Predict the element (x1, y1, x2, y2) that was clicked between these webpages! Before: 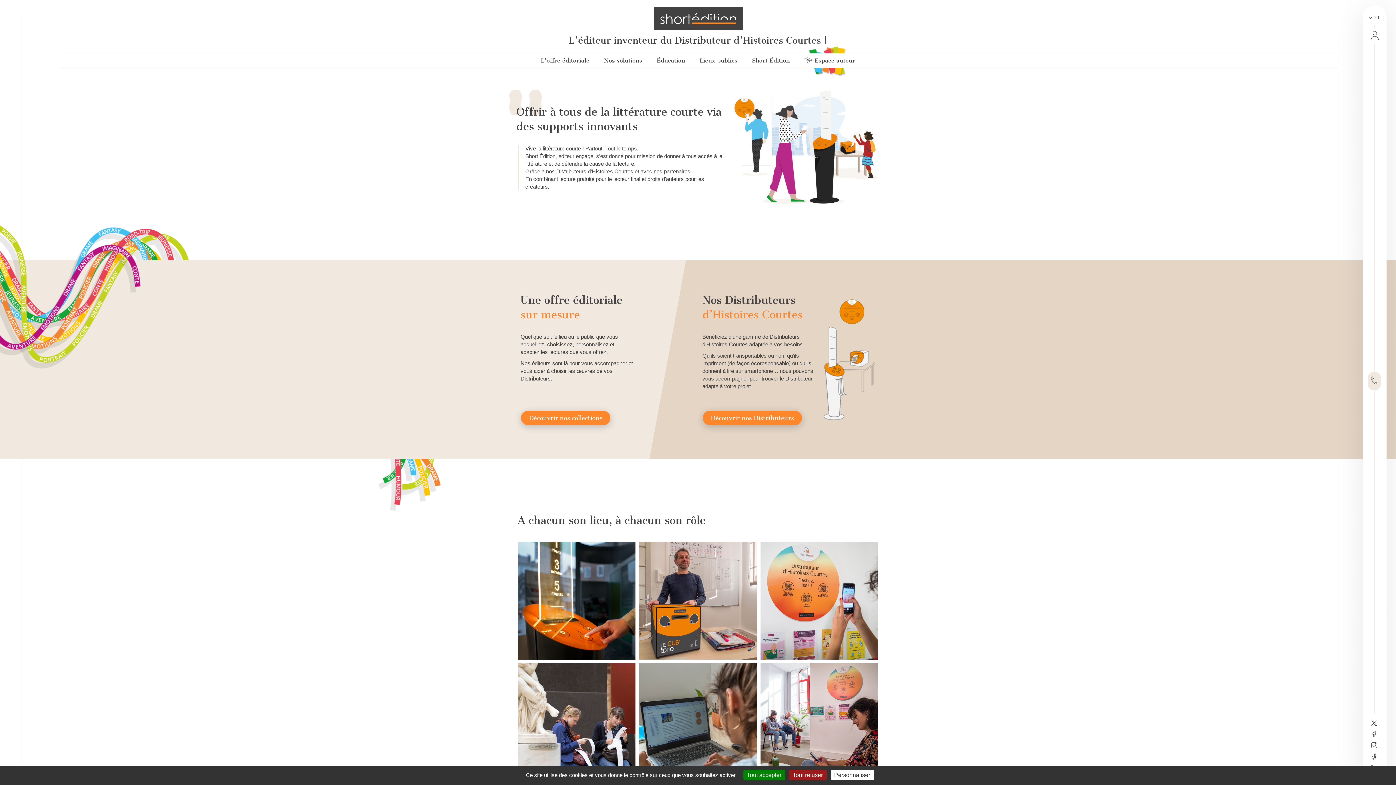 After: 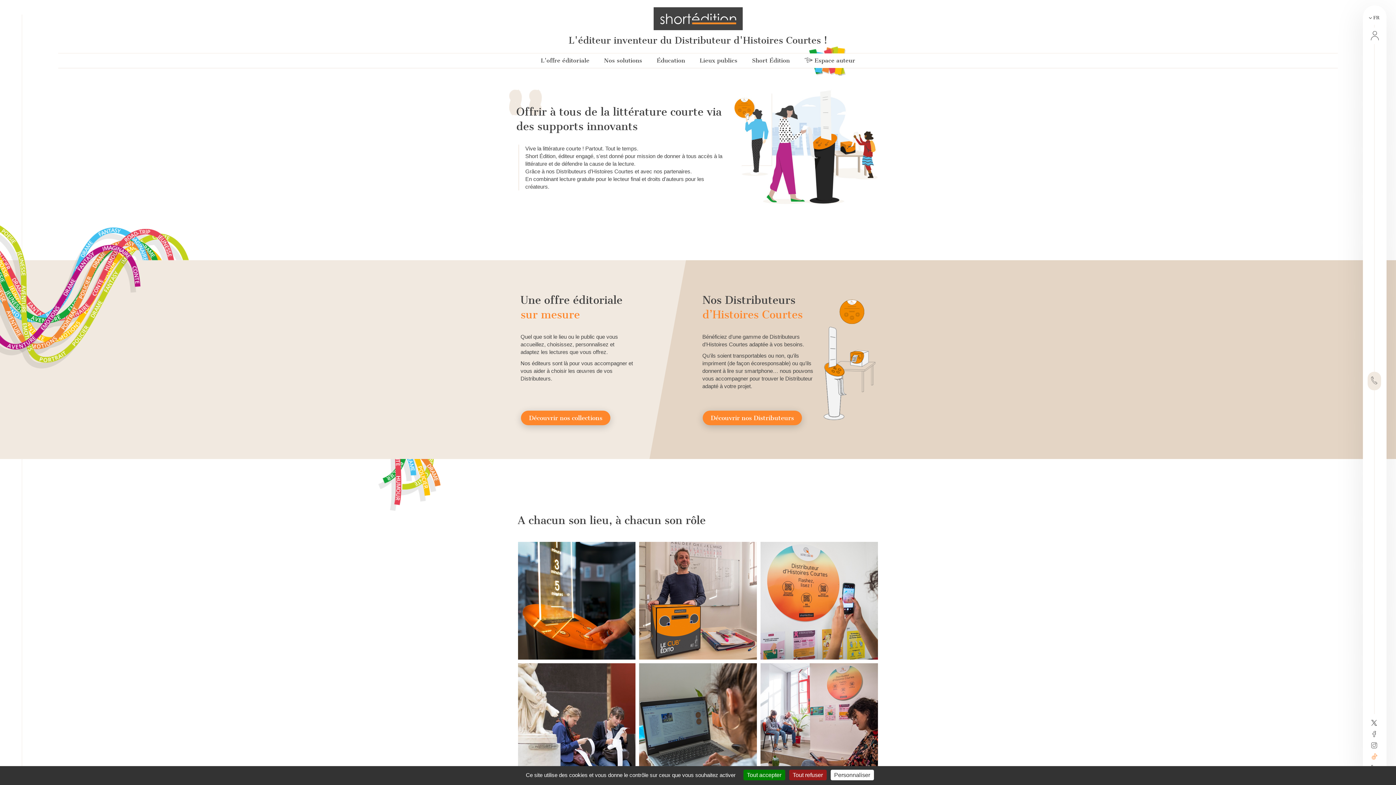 Action: bbox: (1371, 752, 1378, 763)